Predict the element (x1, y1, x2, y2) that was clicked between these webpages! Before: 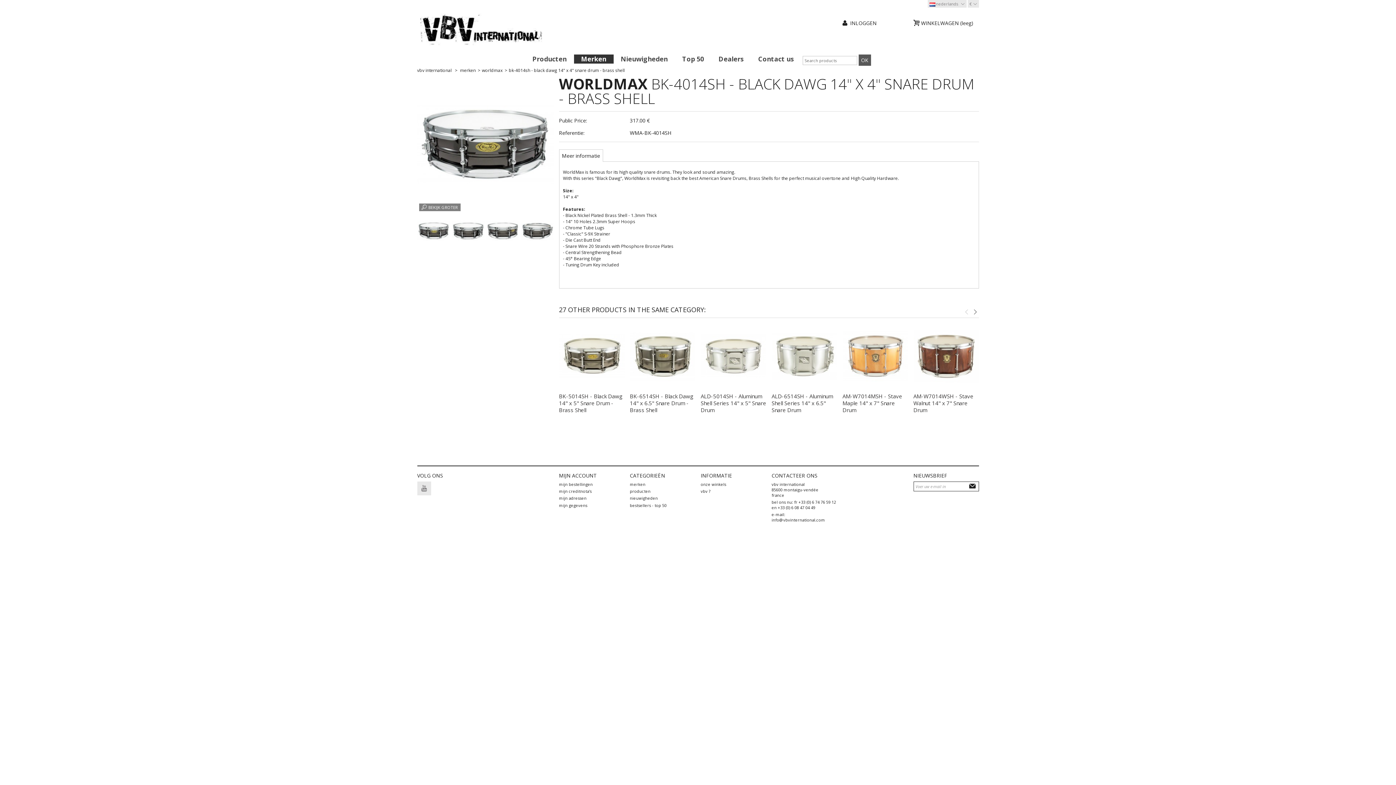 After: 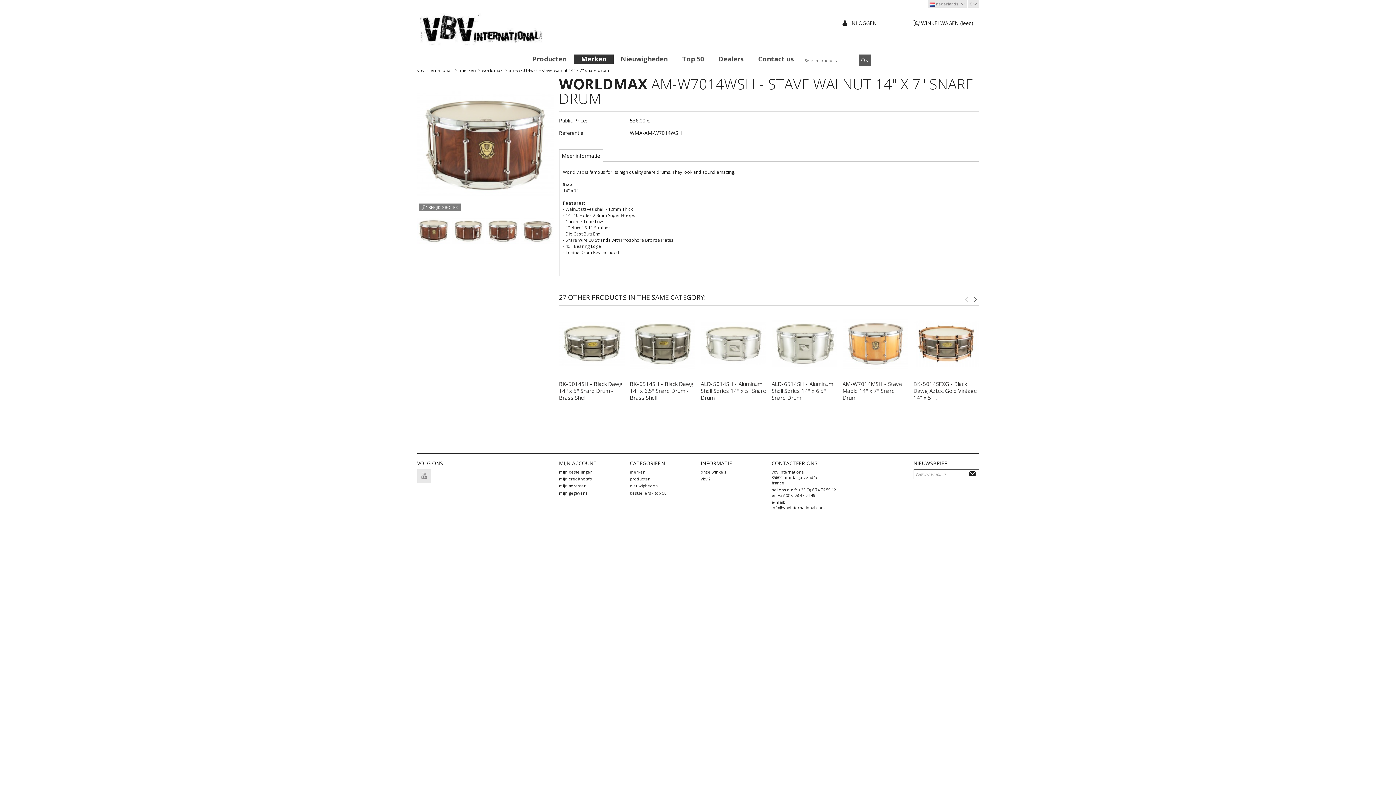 Action: label: AM-W7014WSH - Stave Walnut 14" x 7" Snare Drum bbox: (913, 392, 973, 413)